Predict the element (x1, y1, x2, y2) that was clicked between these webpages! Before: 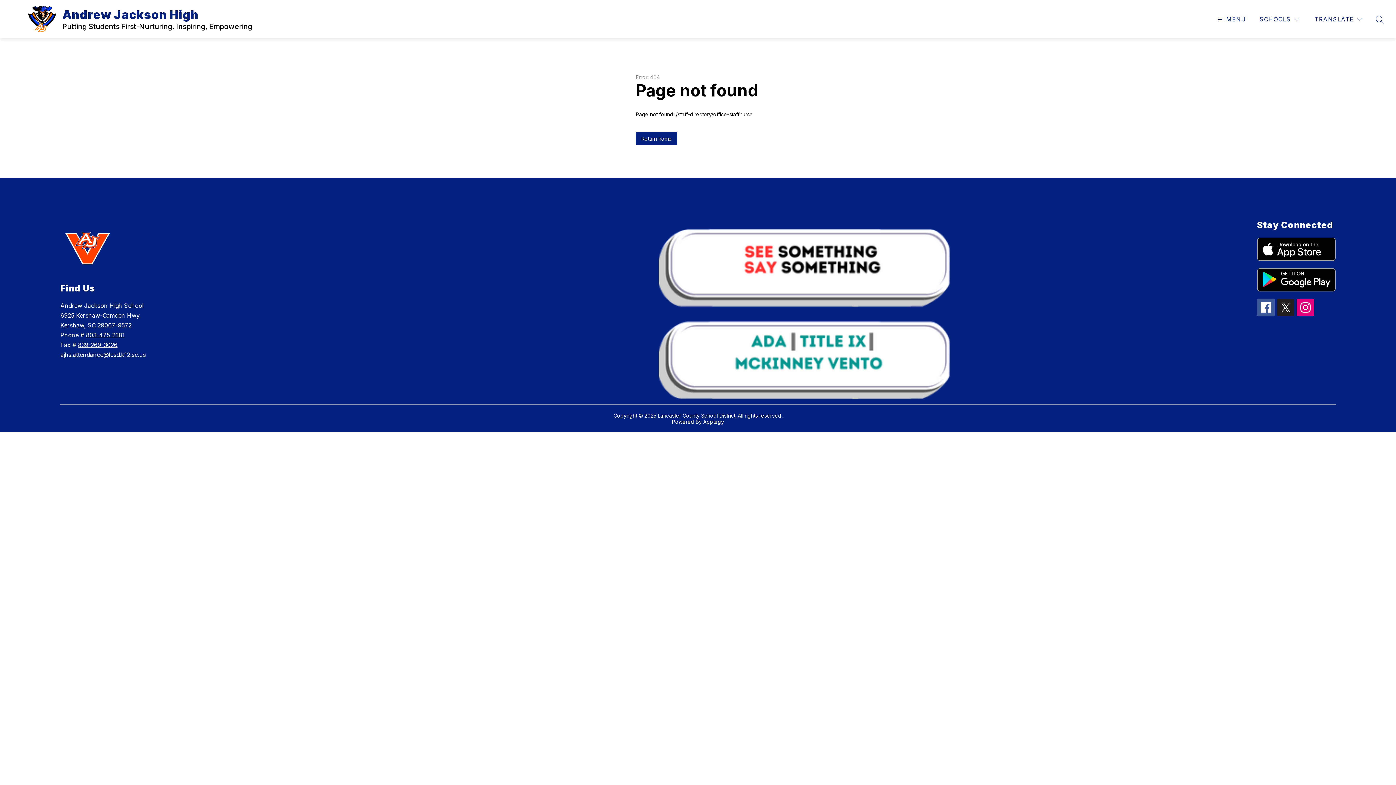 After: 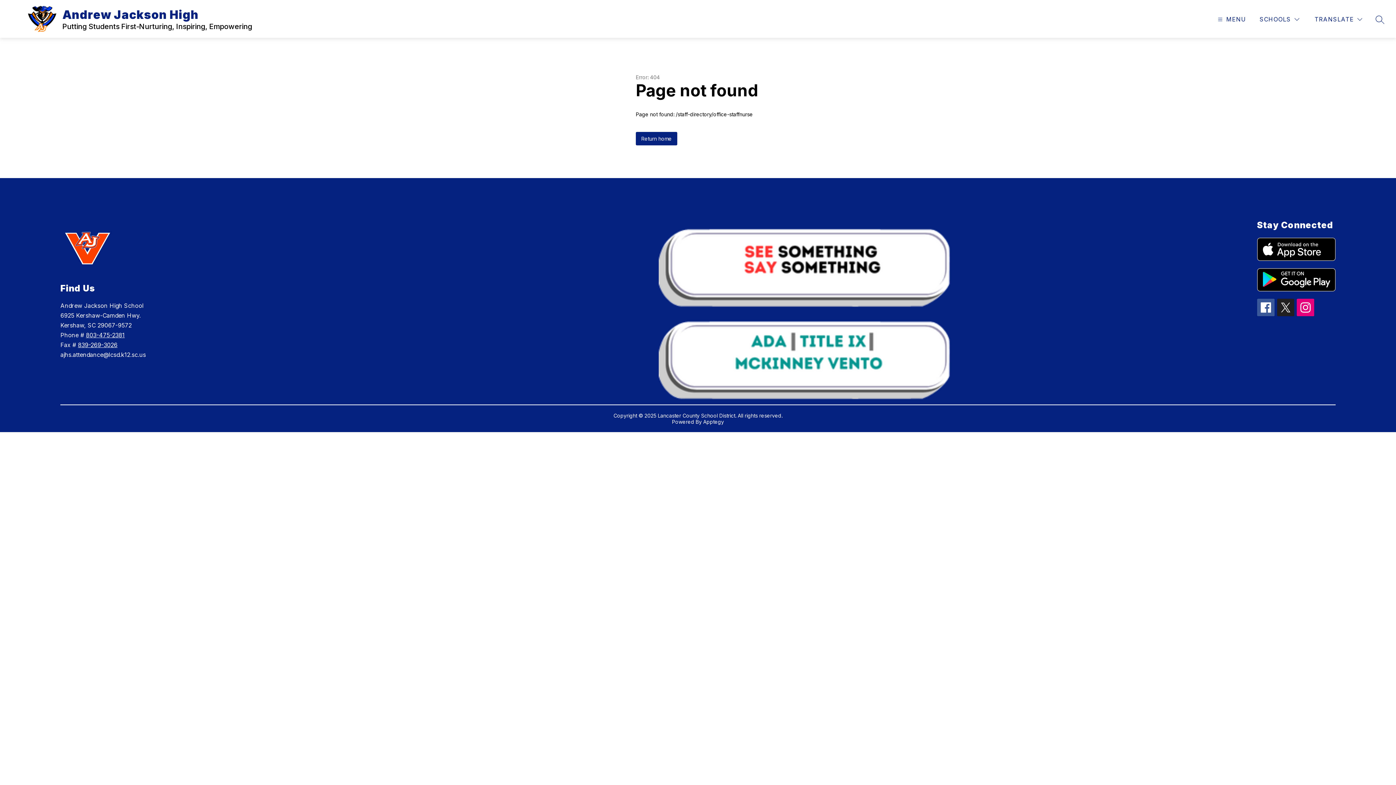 Action: label: 839-269-3026 bbox: (77, 341, 117, 348)